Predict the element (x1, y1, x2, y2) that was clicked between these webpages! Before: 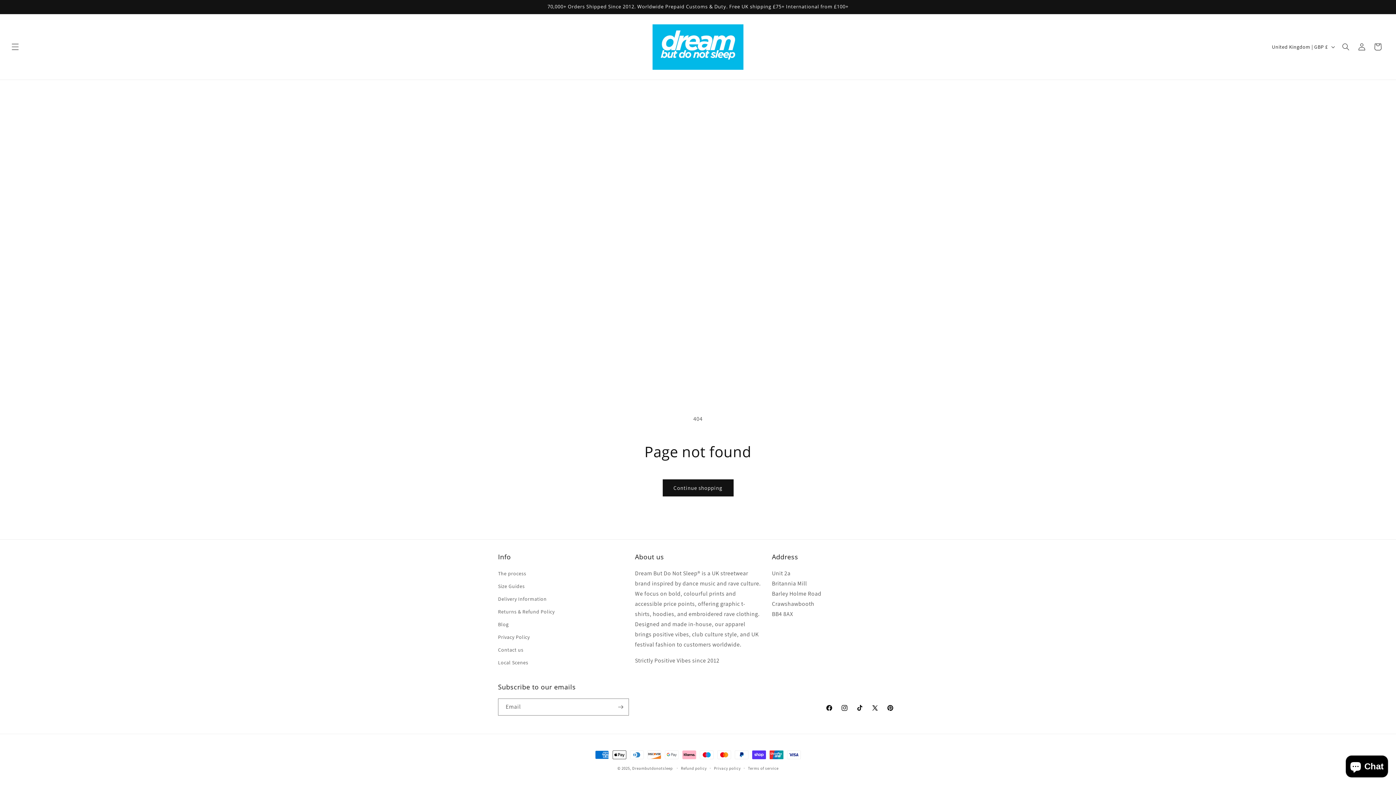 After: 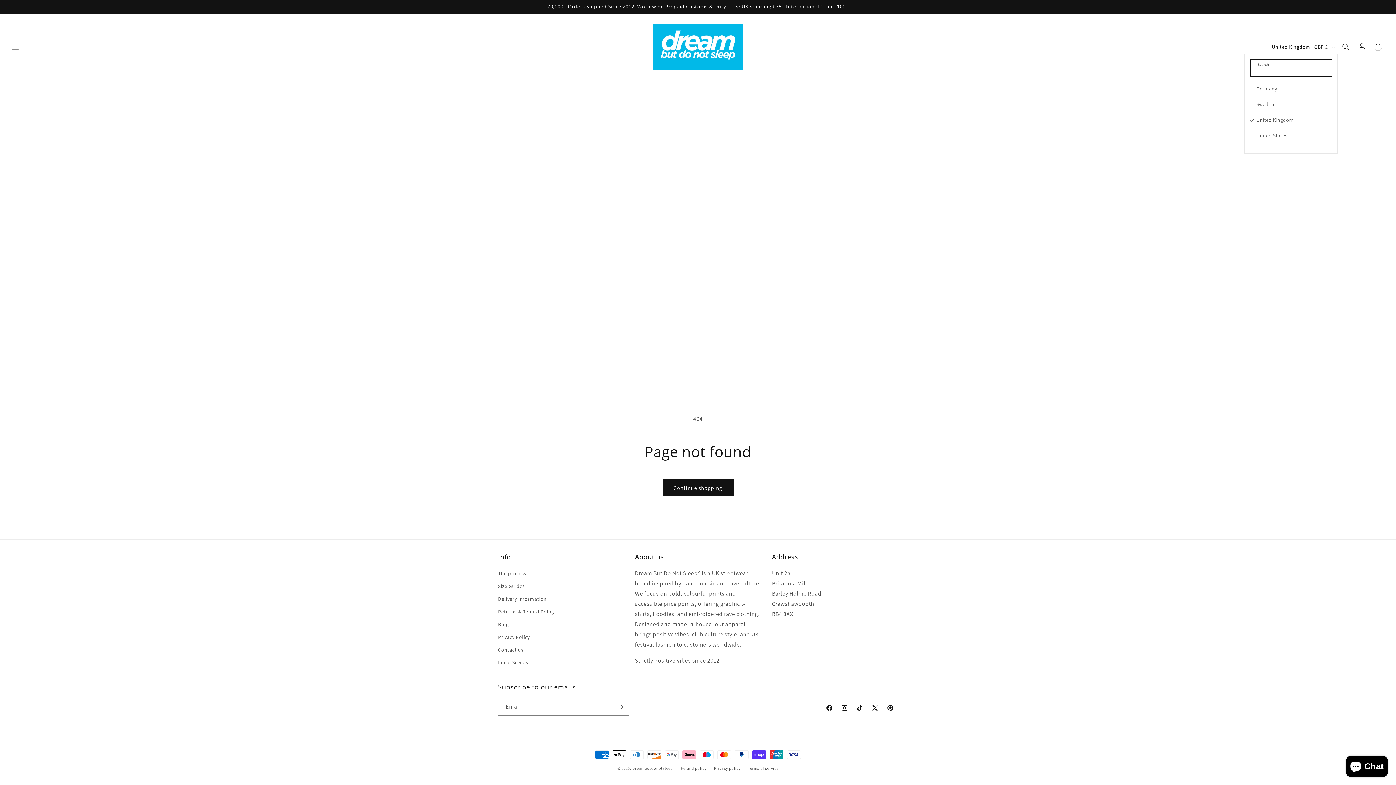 Action: label: United Kingdom | GBP £ bbox: (1267, 40, 1338, 53)